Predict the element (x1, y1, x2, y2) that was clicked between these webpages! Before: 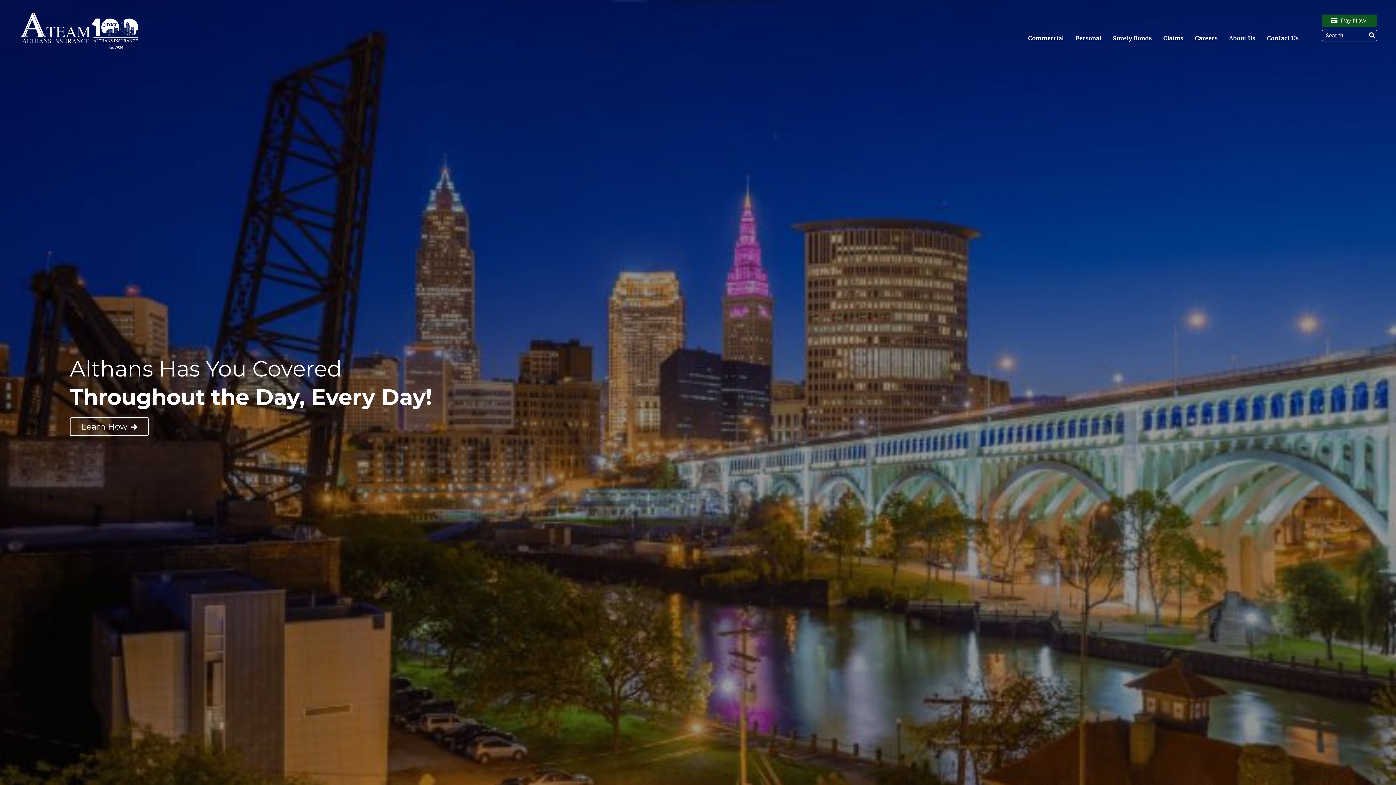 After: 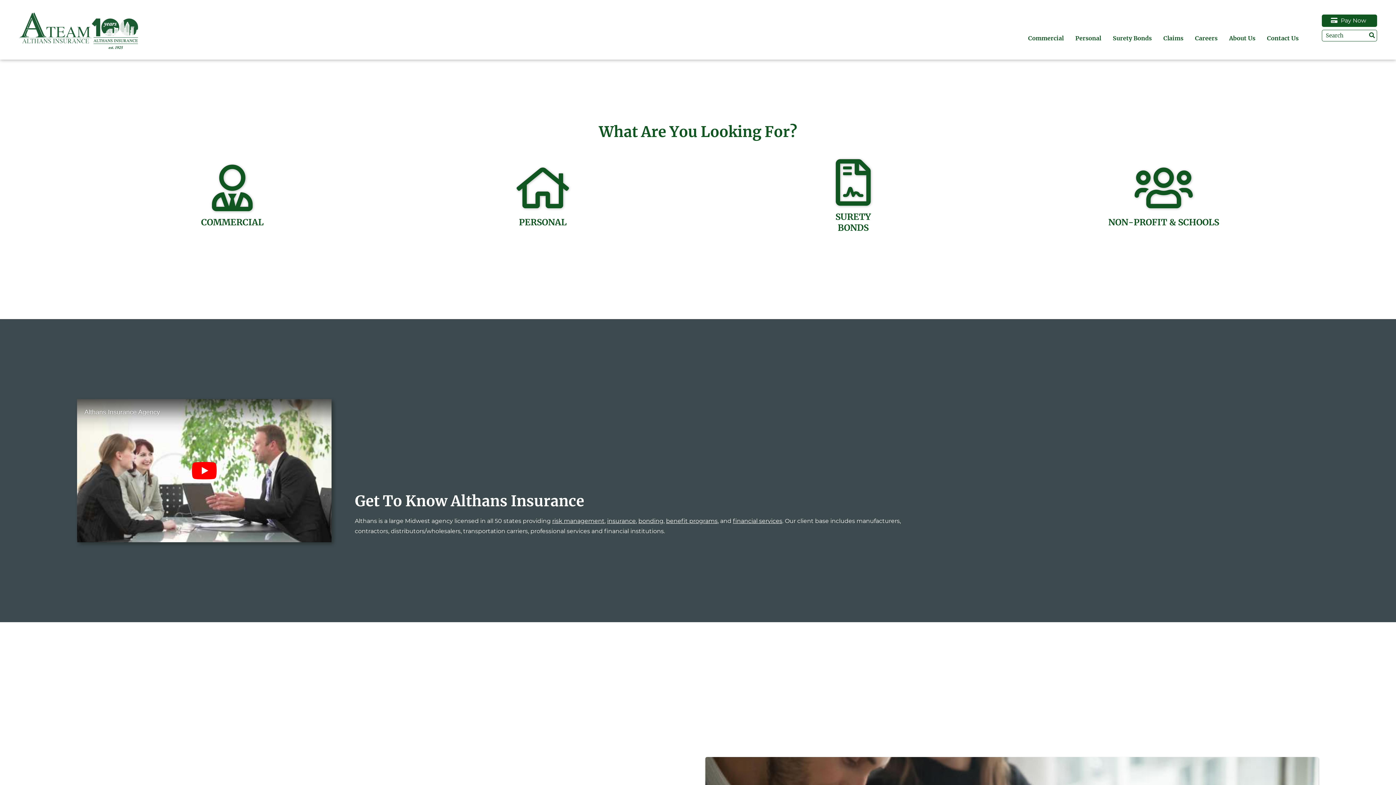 Action: label: Learn How  bbox: (69, 417, 148, 436)